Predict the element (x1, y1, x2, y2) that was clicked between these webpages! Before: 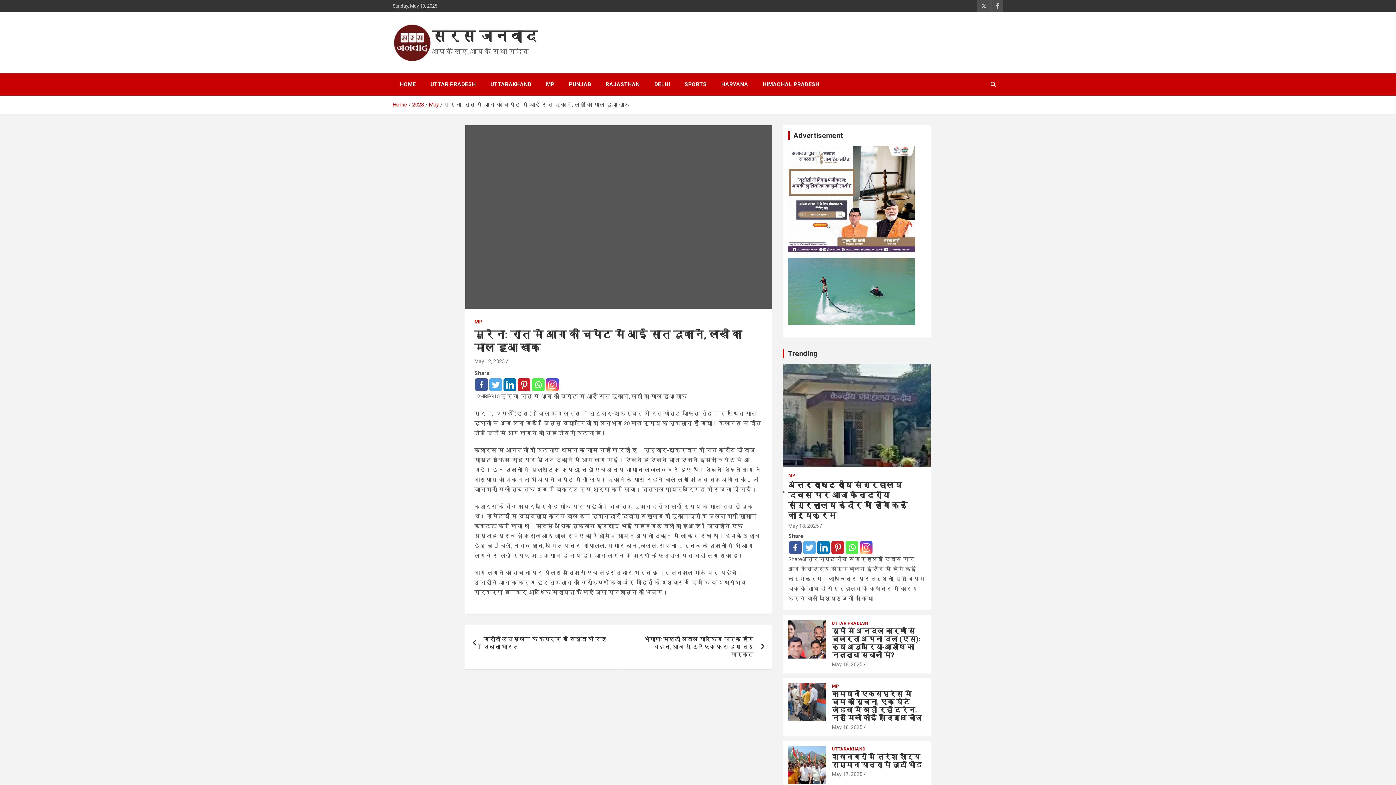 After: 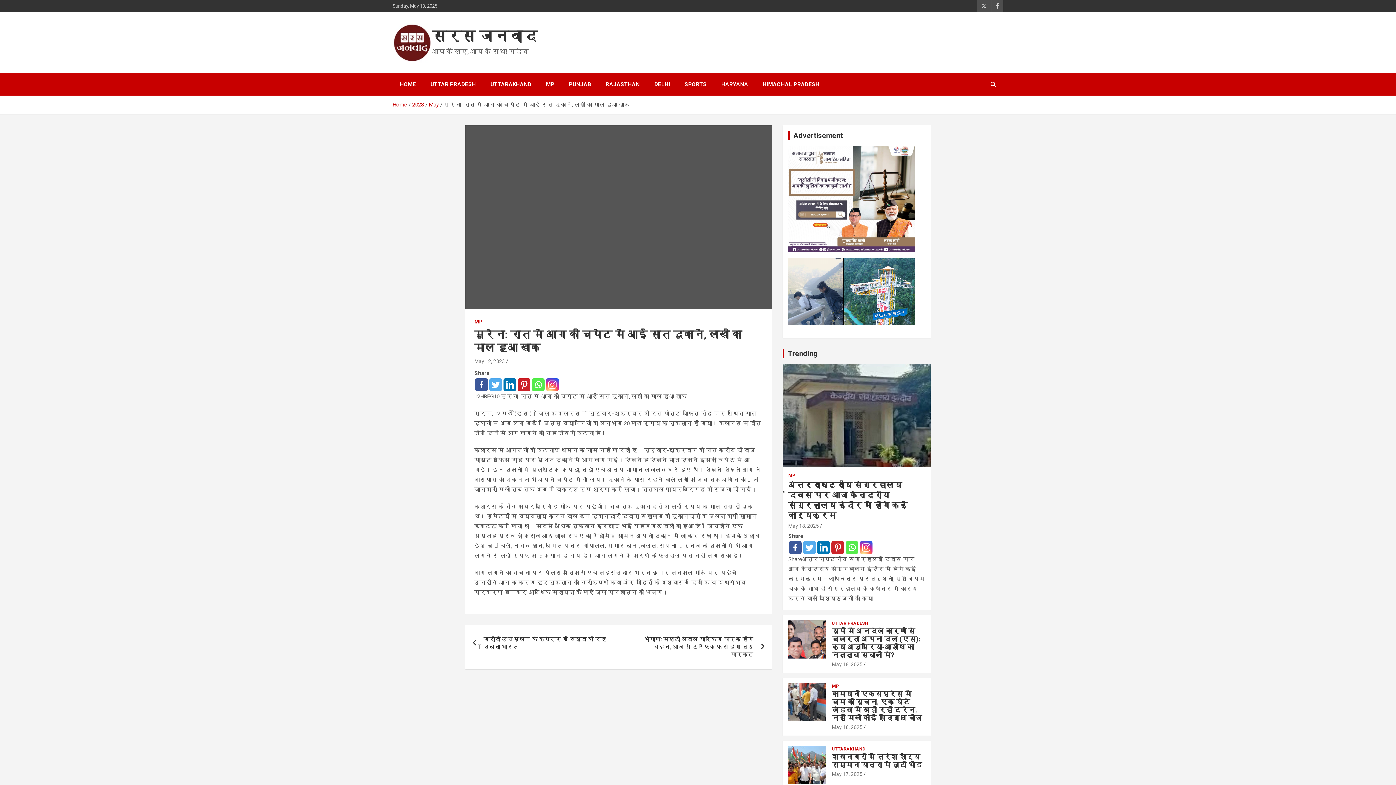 Action: bbox: (845, 541, 858, 554)